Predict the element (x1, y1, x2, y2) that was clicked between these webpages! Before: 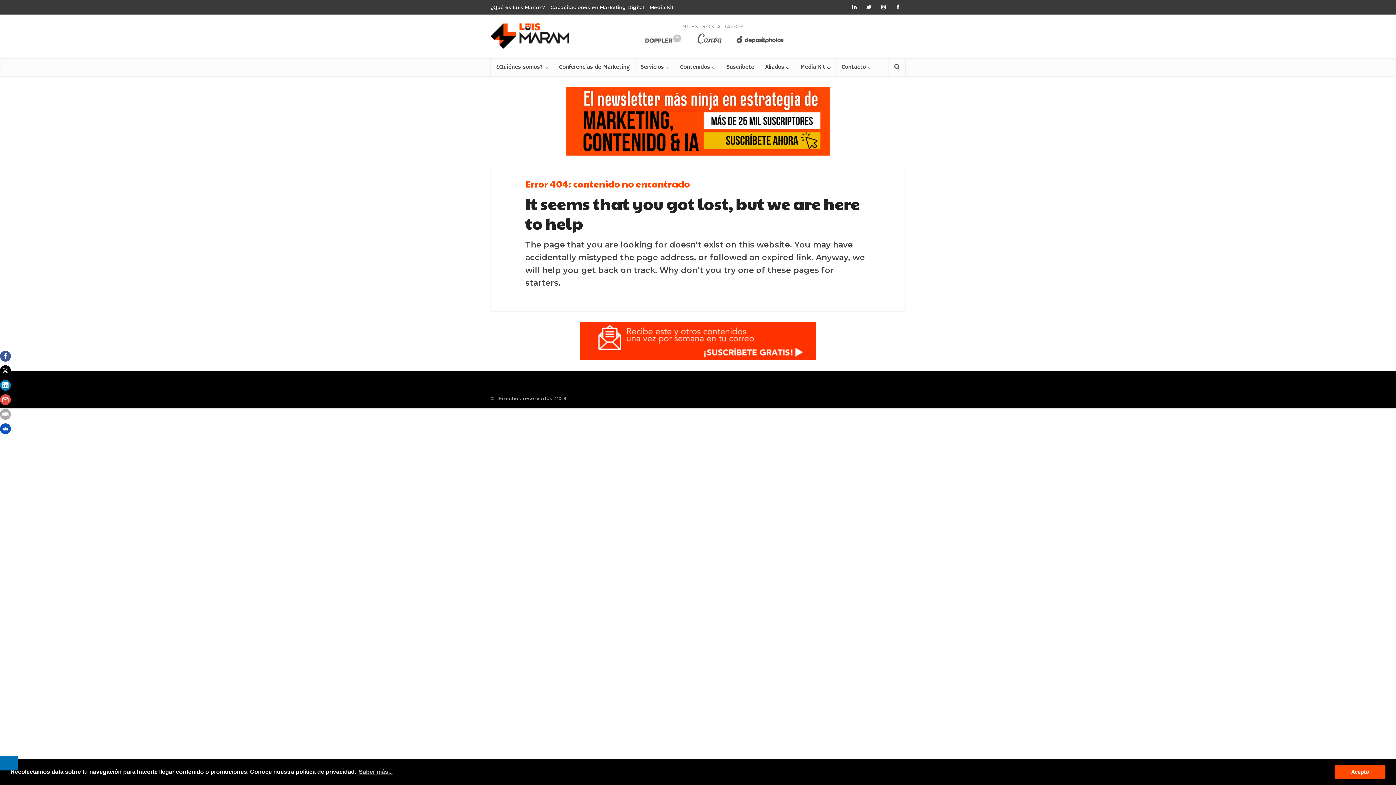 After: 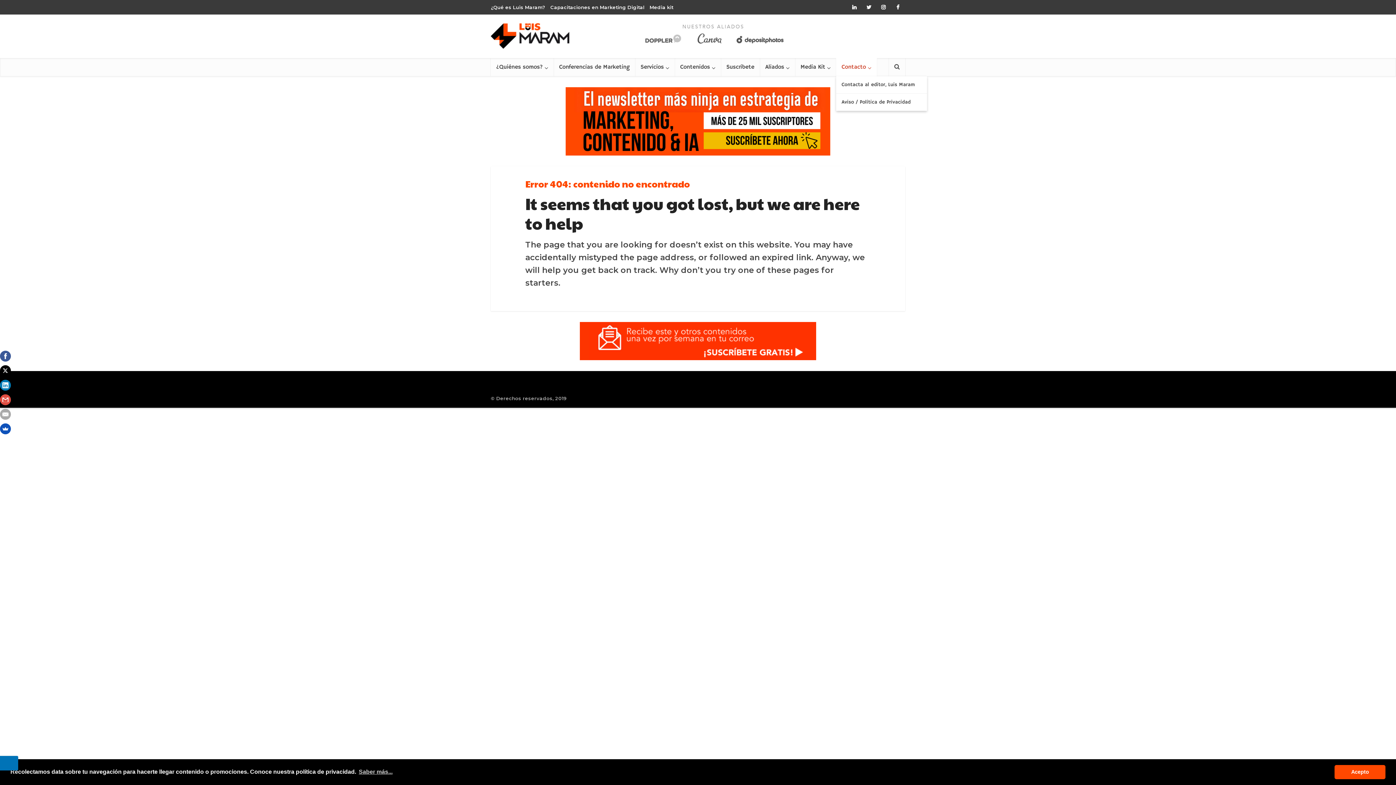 Action: bbox: (836, 58, 877, 76) label: Contacto